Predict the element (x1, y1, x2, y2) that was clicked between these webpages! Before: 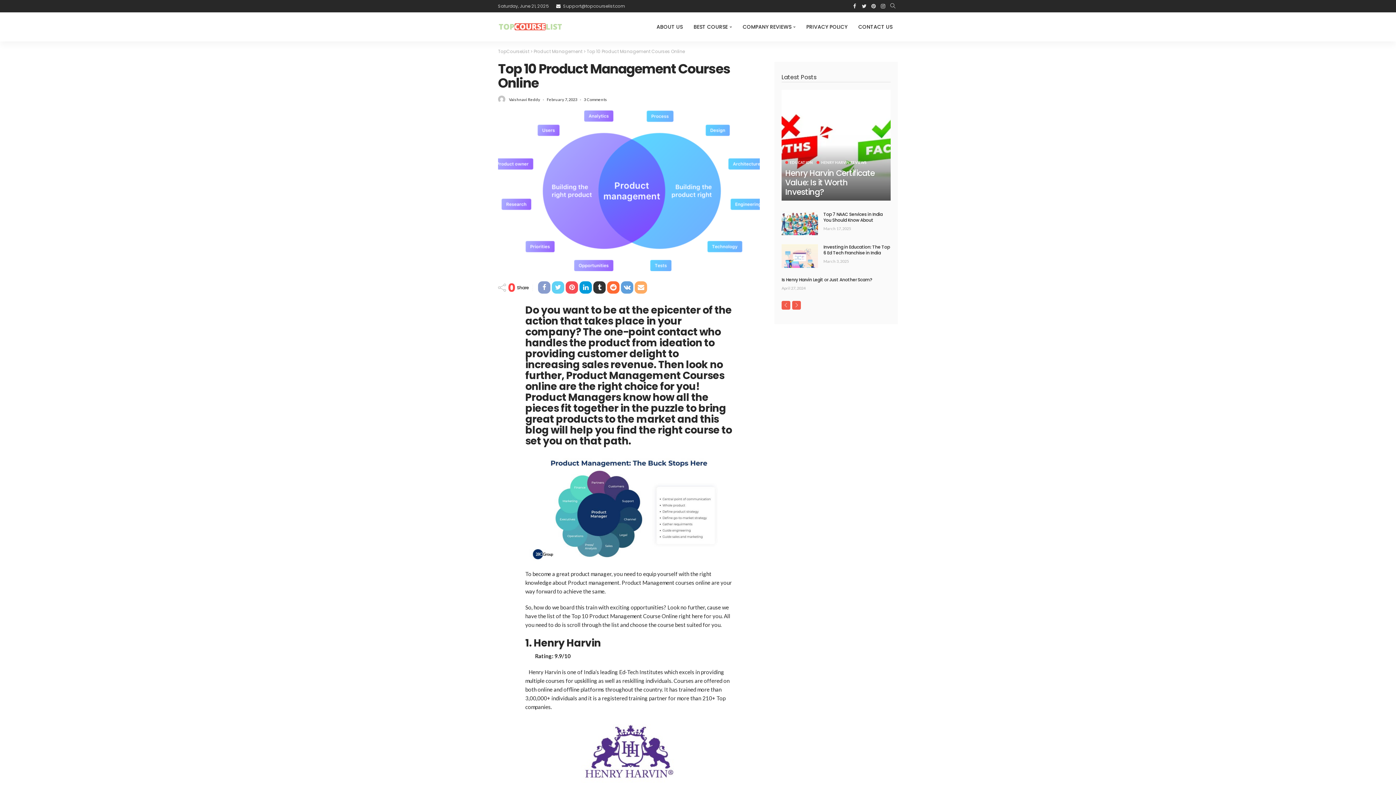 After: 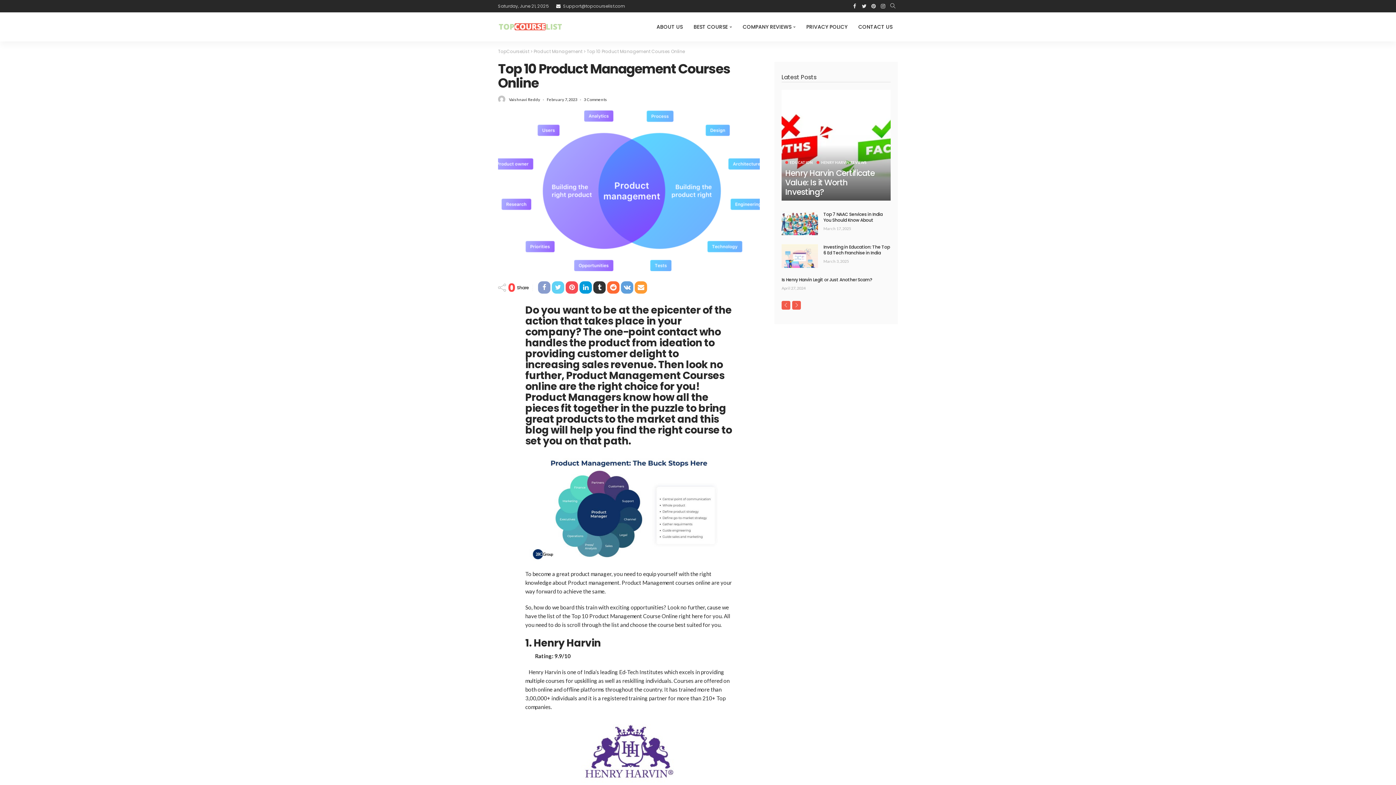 Action: bbox: (634, 281, 647, 293)